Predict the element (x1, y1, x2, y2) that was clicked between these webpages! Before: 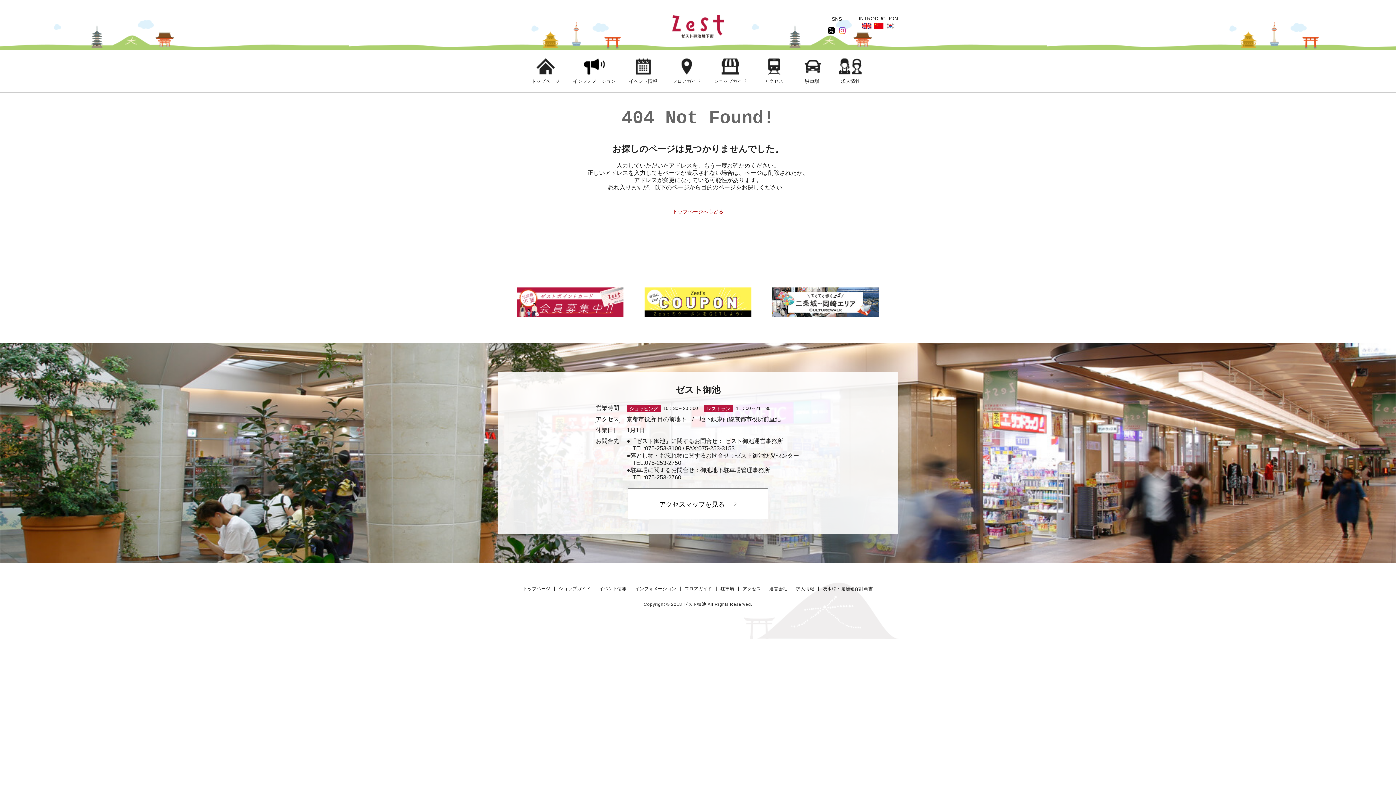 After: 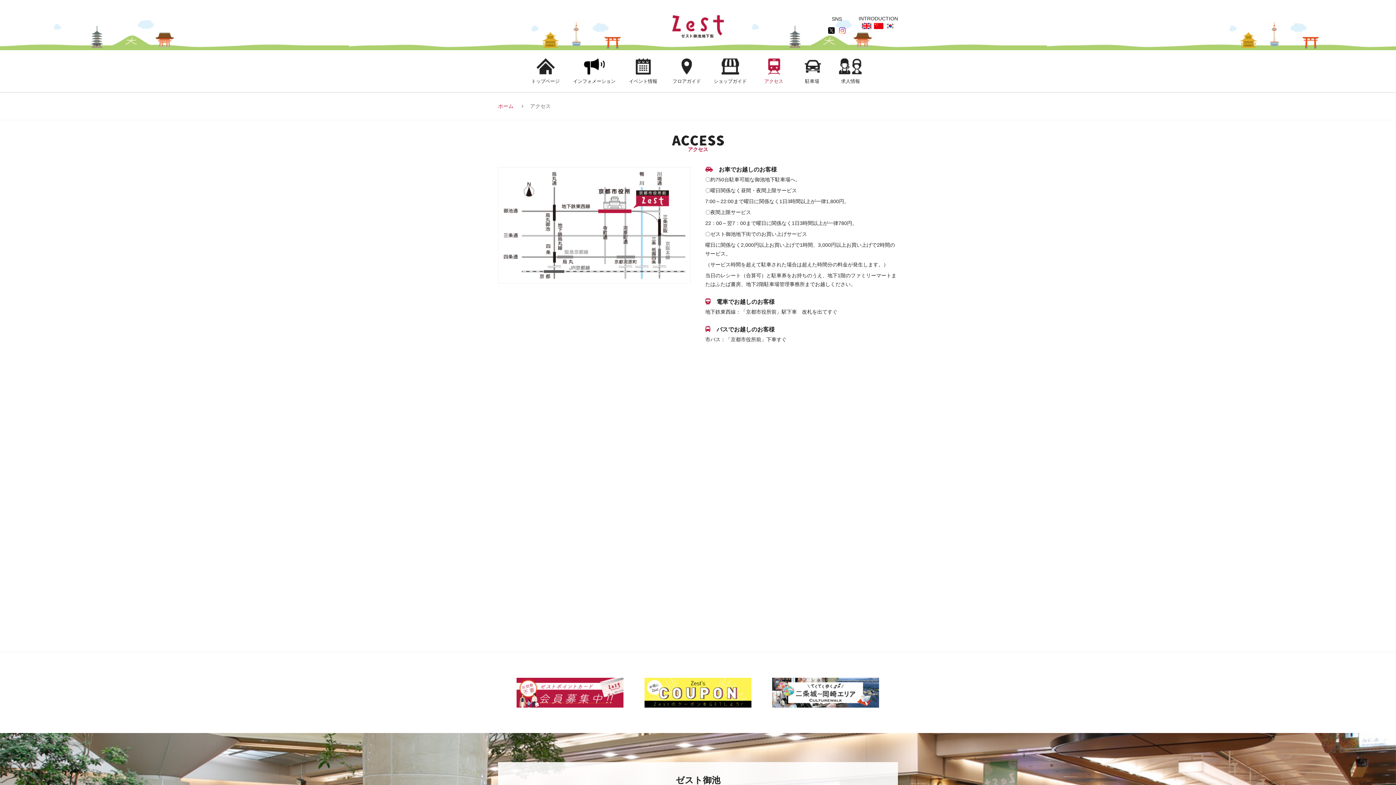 Action: bbox: (628, 488, 768, 519) label: アクセスマップを見る